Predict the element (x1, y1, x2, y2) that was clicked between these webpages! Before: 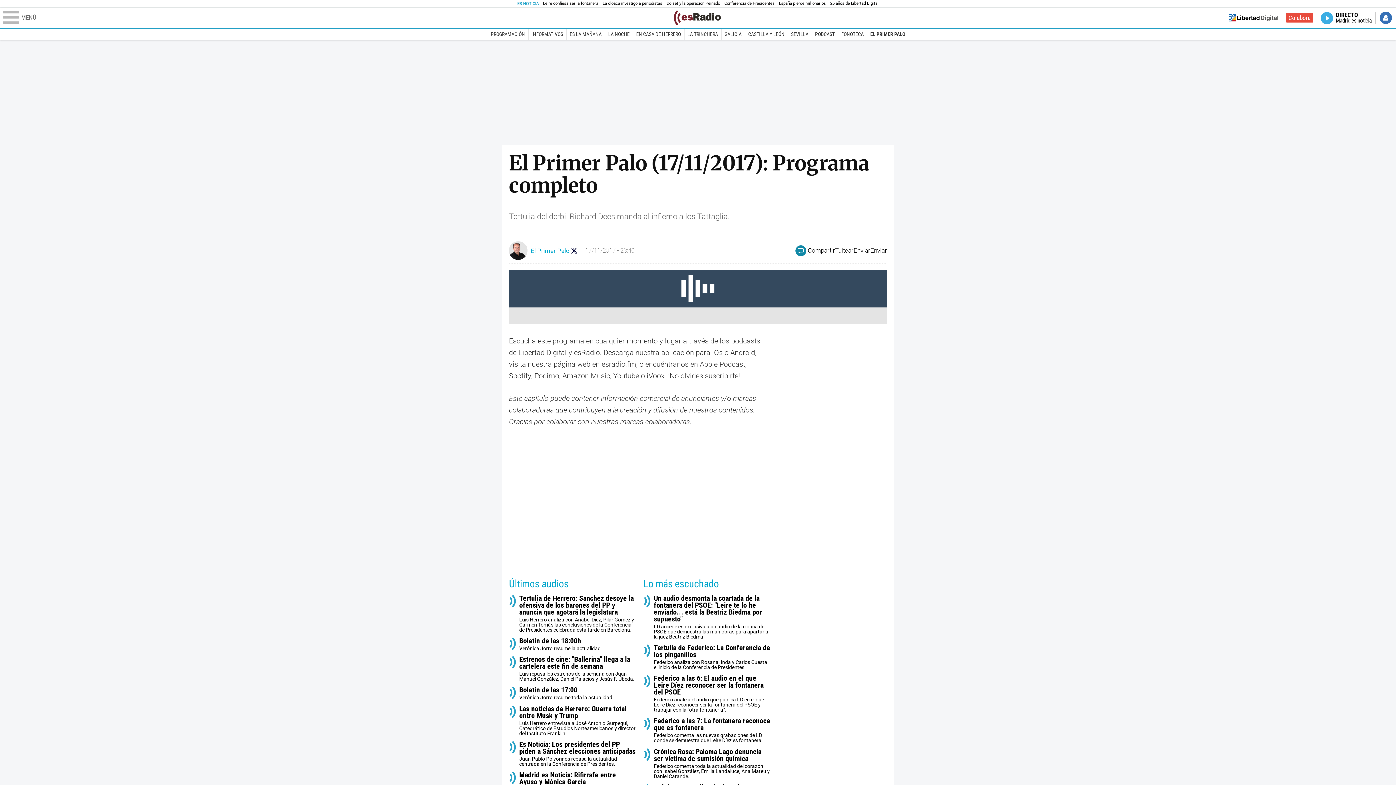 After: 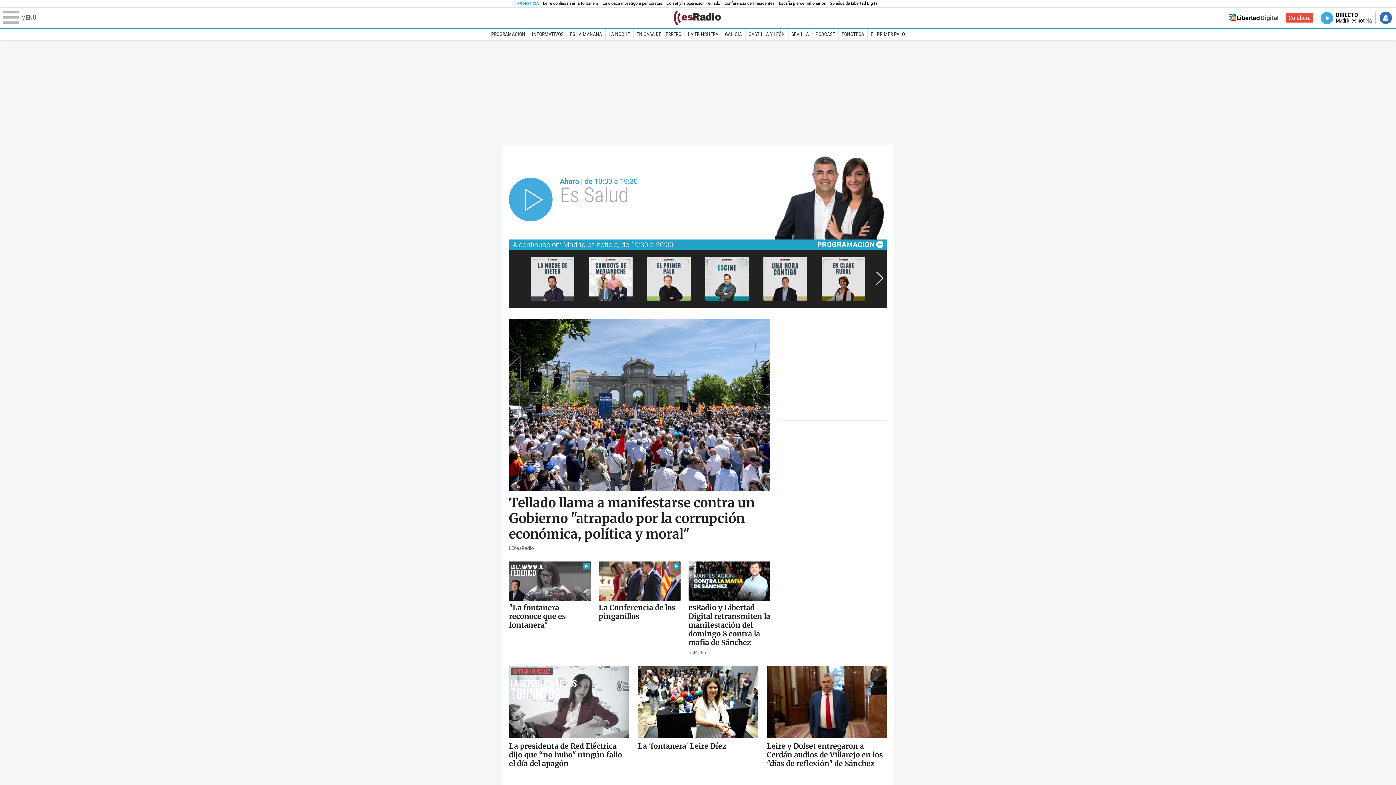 Action: bbox: (672, 10, 722, 25)